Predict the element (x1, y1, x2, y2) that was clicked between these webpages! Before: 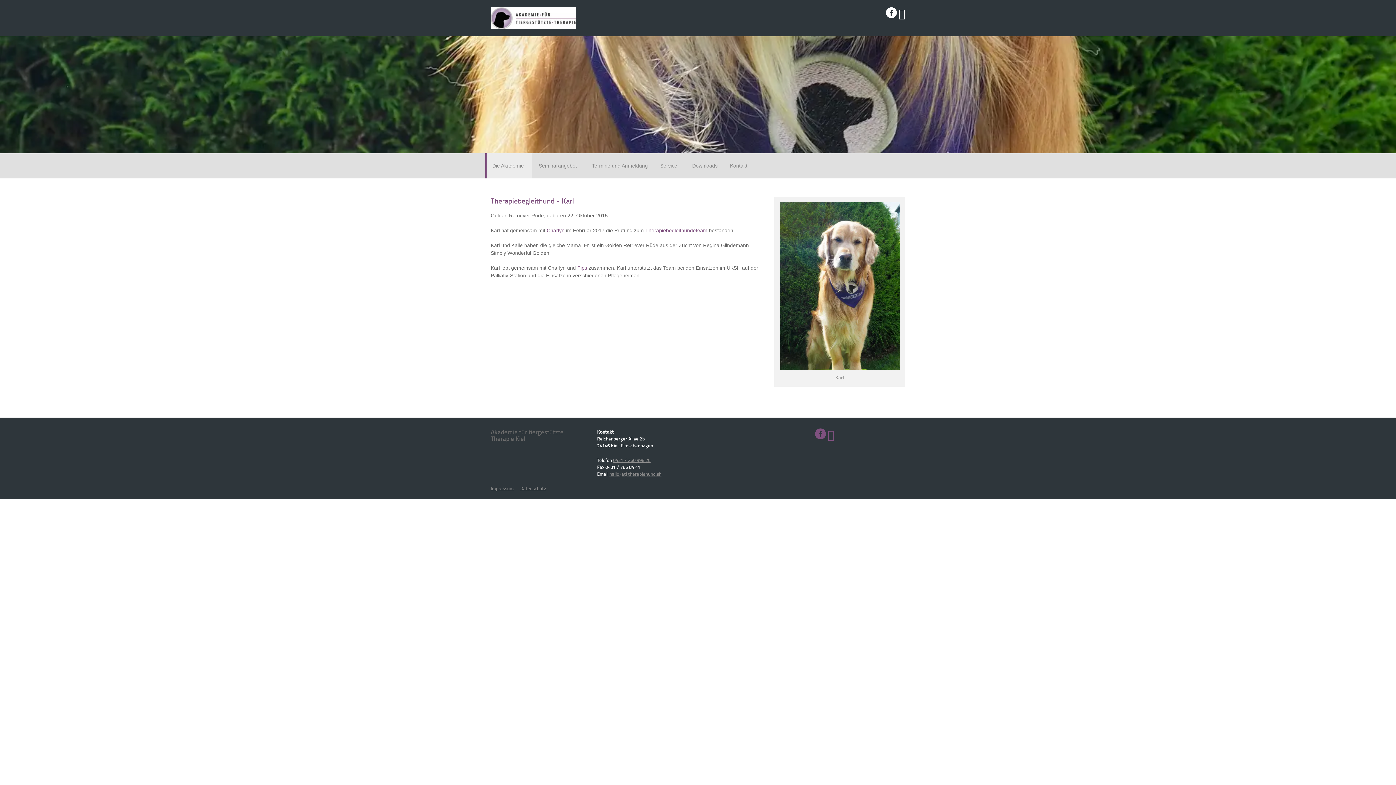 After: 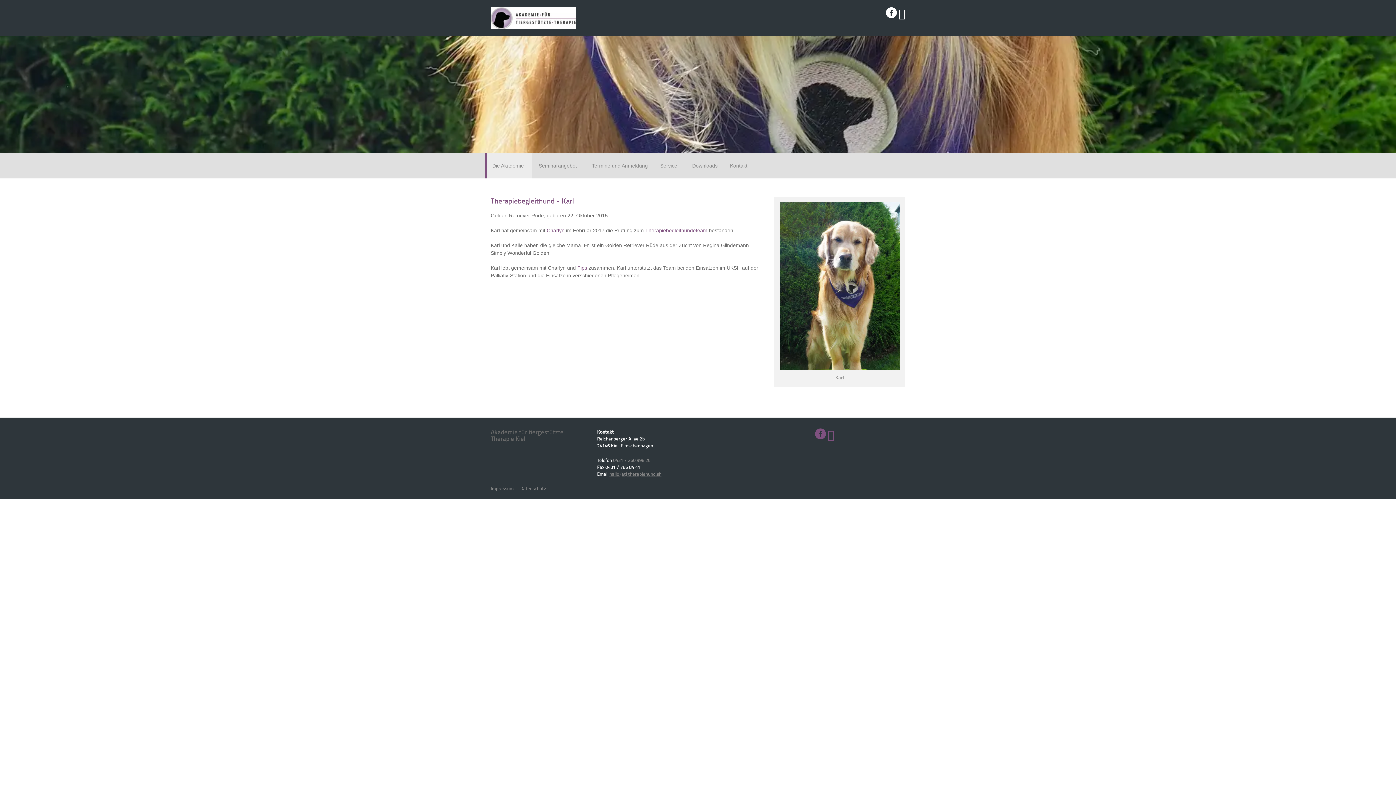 Action: label: 0431 / 260 998 26 bbox: (613, 456, 650, 463)